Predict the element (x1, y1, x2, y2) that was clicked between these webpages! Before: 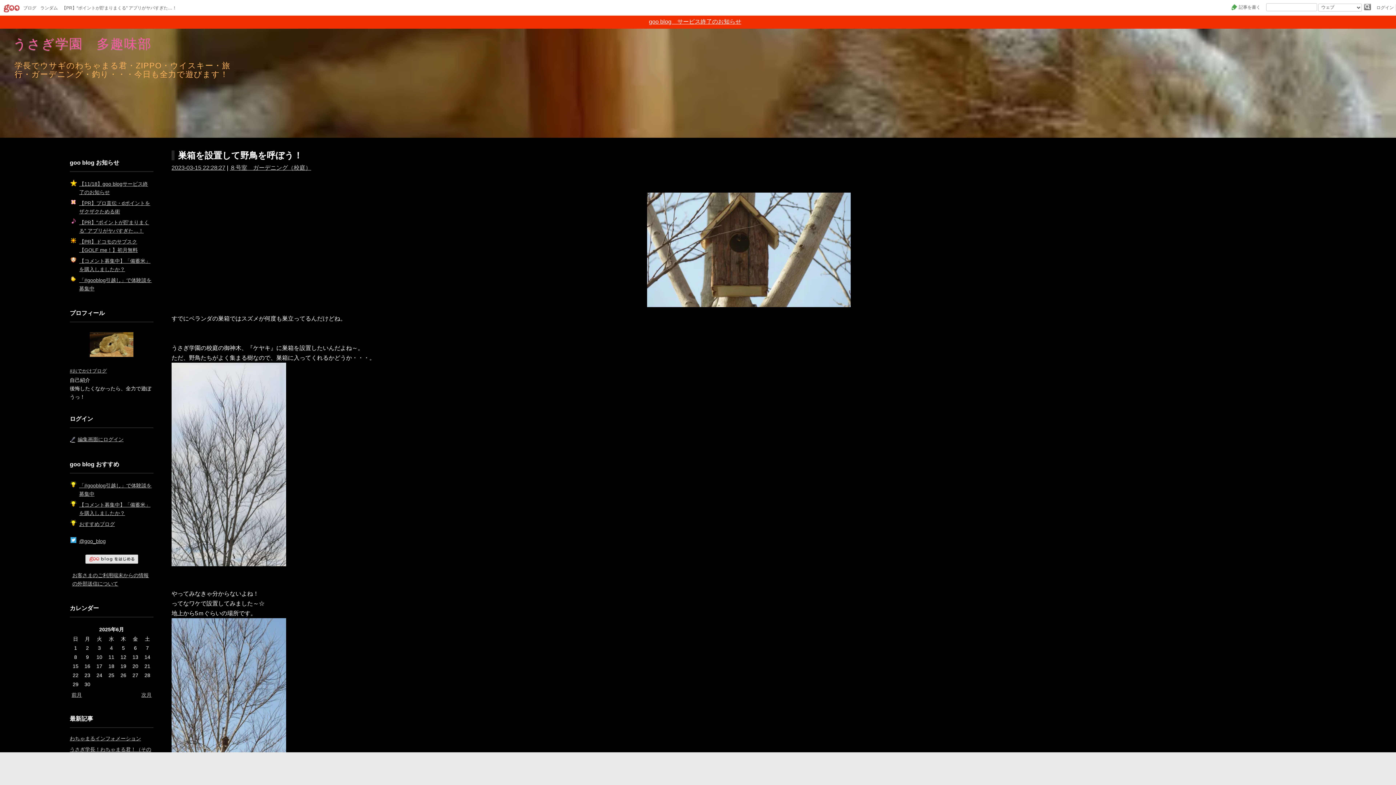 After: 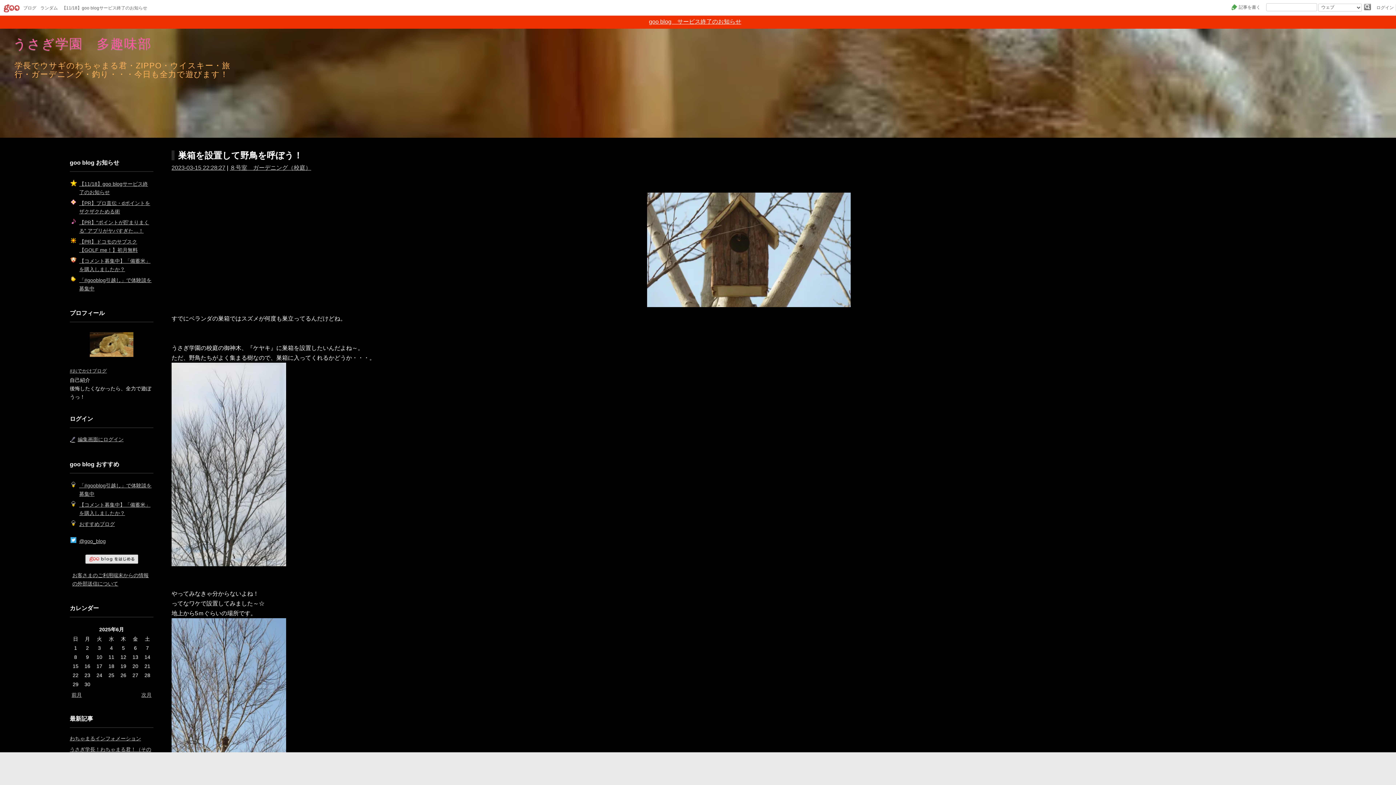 Action: label: 2023-03-15 22:28:27 bbox: (171, 164, 225, 170)